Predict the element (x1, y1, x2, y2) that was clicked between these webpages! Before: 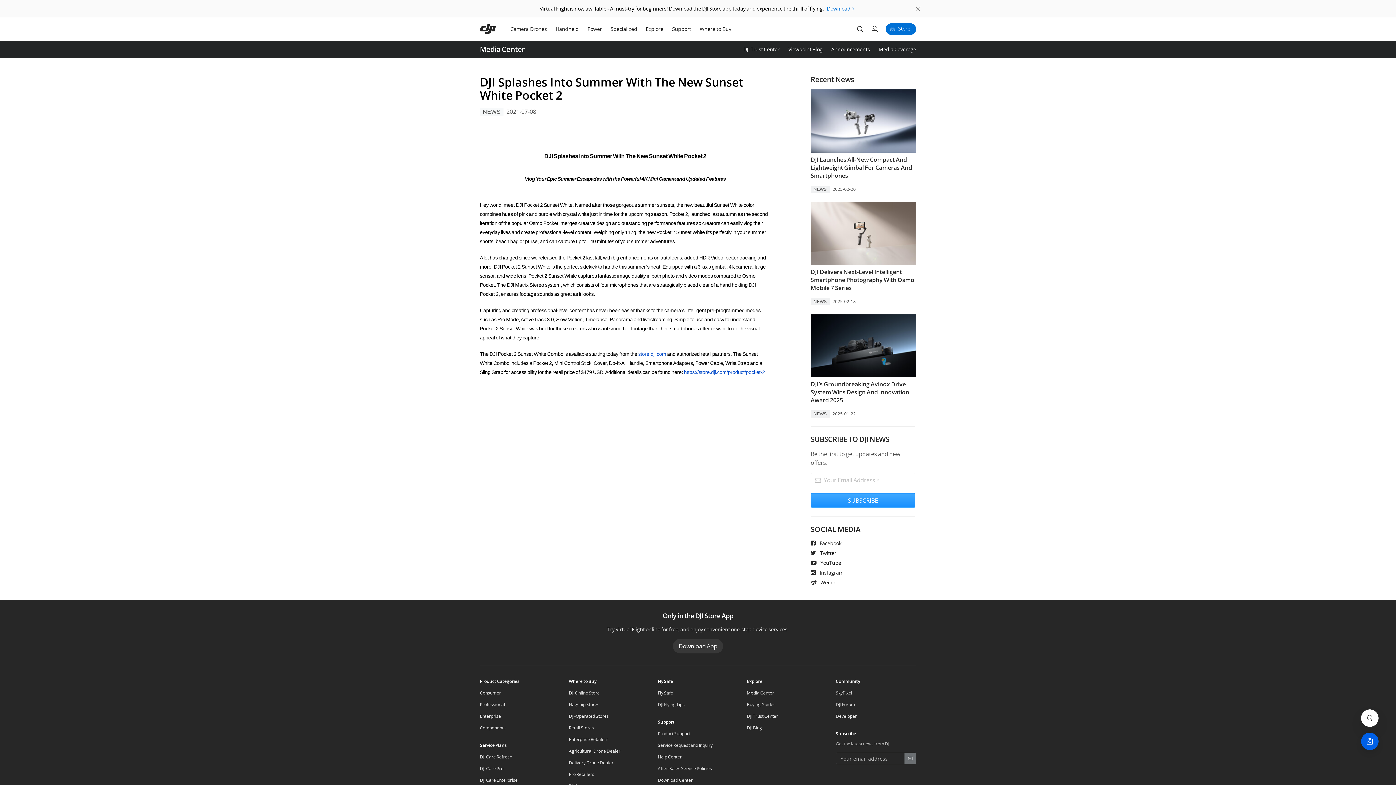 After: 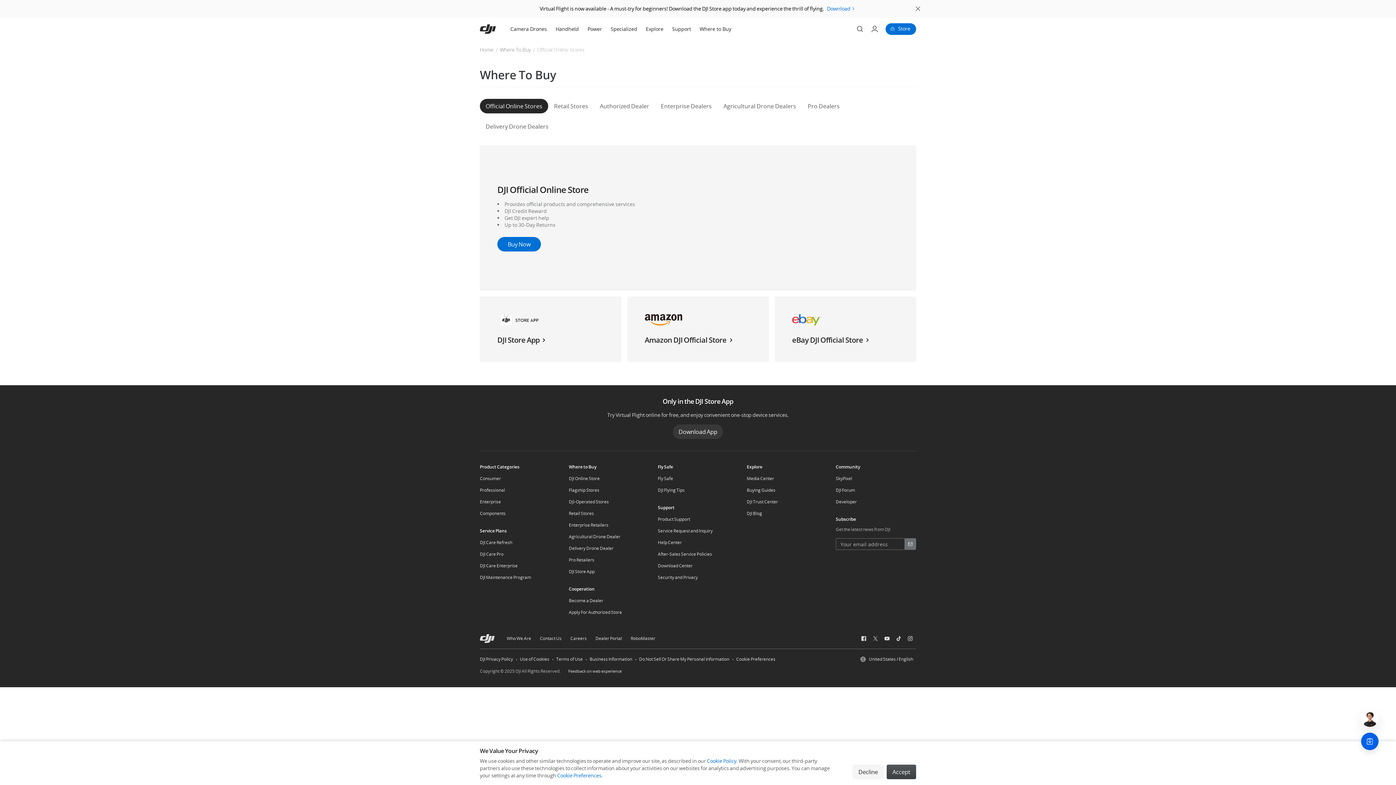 Action: label: Where to Buy bbox: (699, 17, 731, 40)